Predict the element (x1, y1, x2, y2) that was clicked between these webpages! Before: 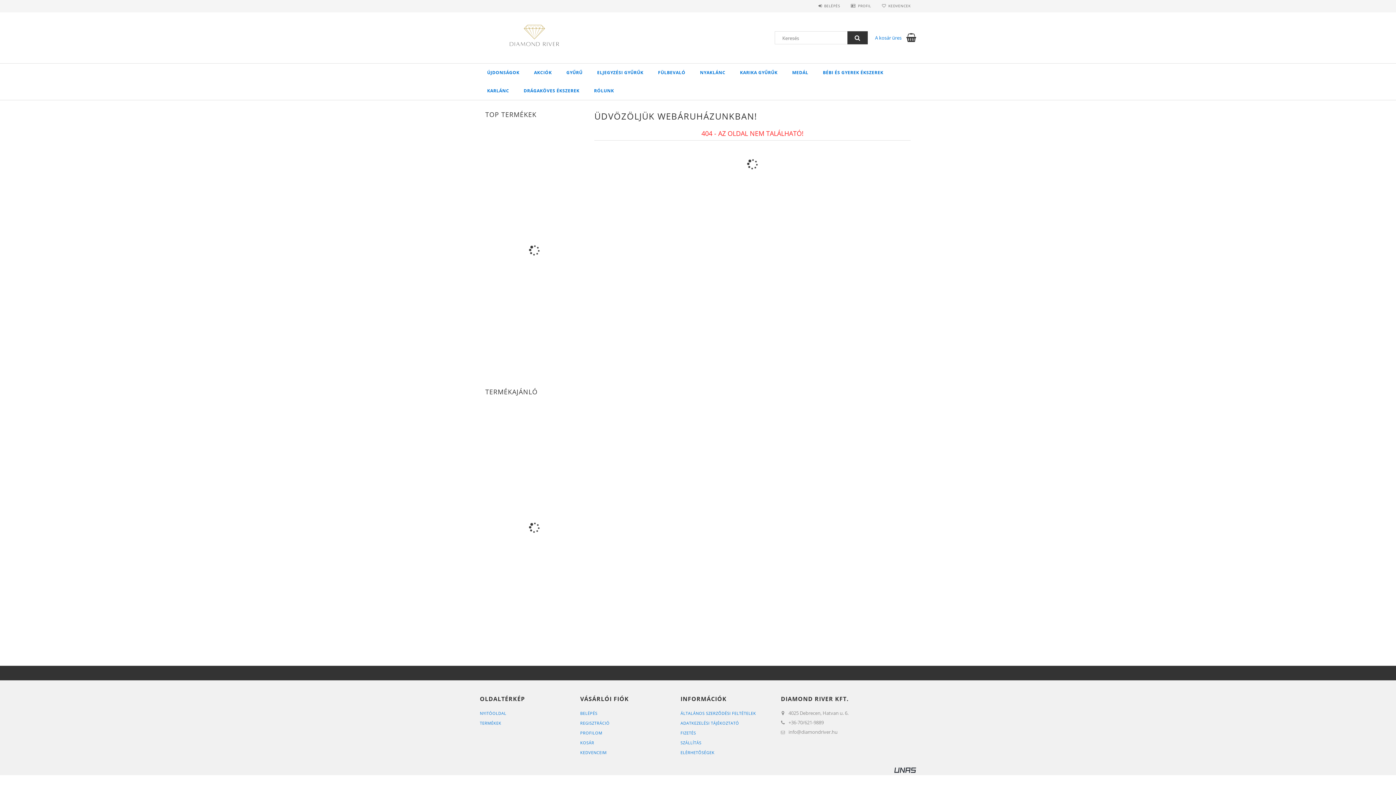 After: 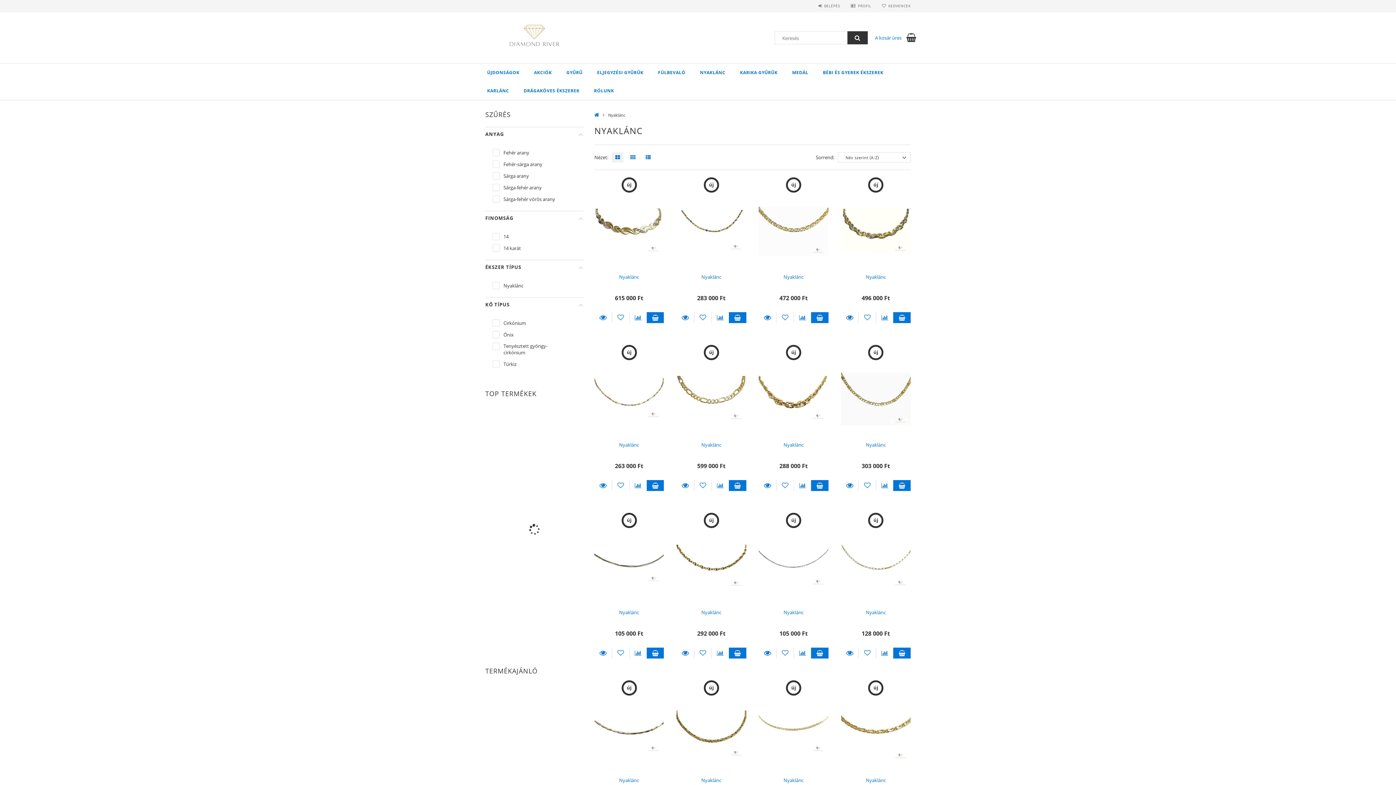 Action: label: NYAKLÁNC bbox: (692, 63, 732, 81)